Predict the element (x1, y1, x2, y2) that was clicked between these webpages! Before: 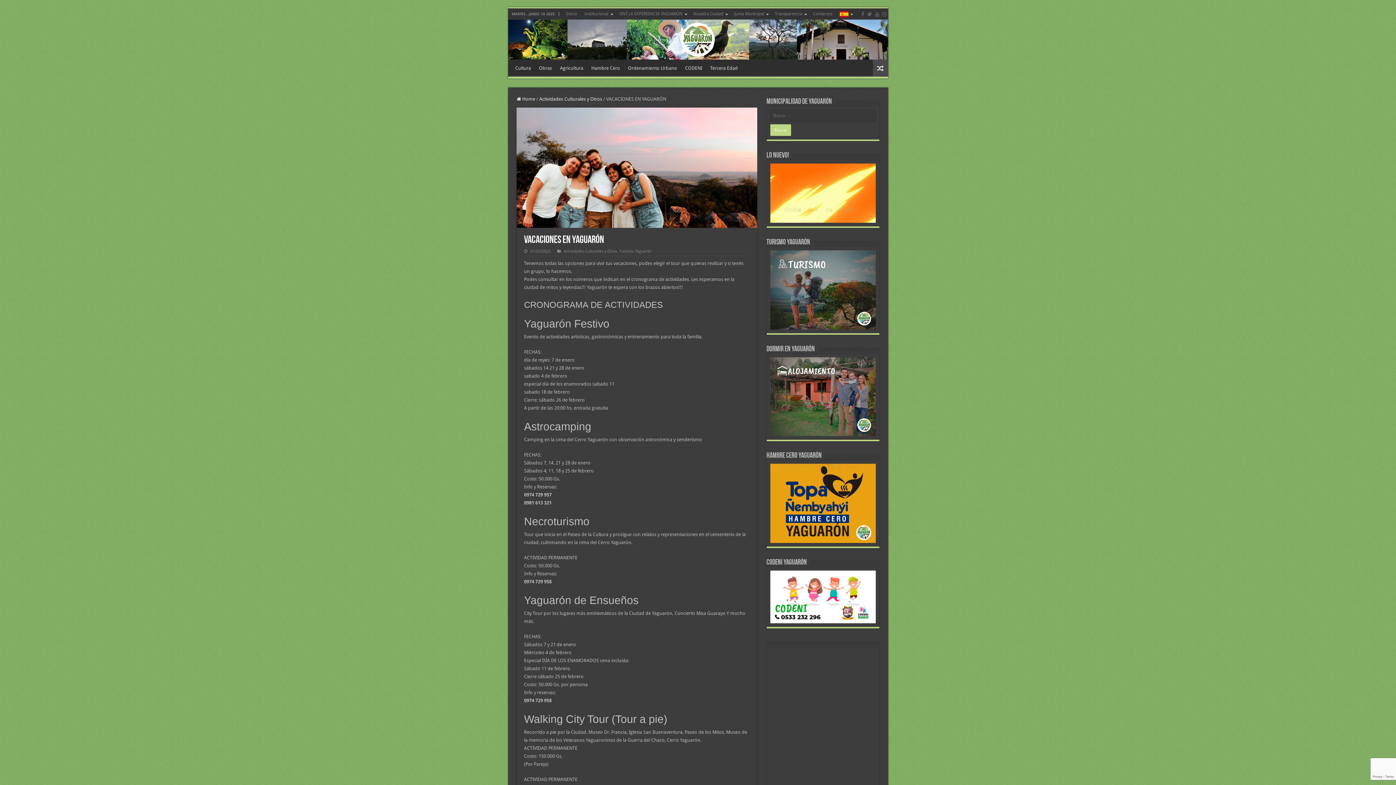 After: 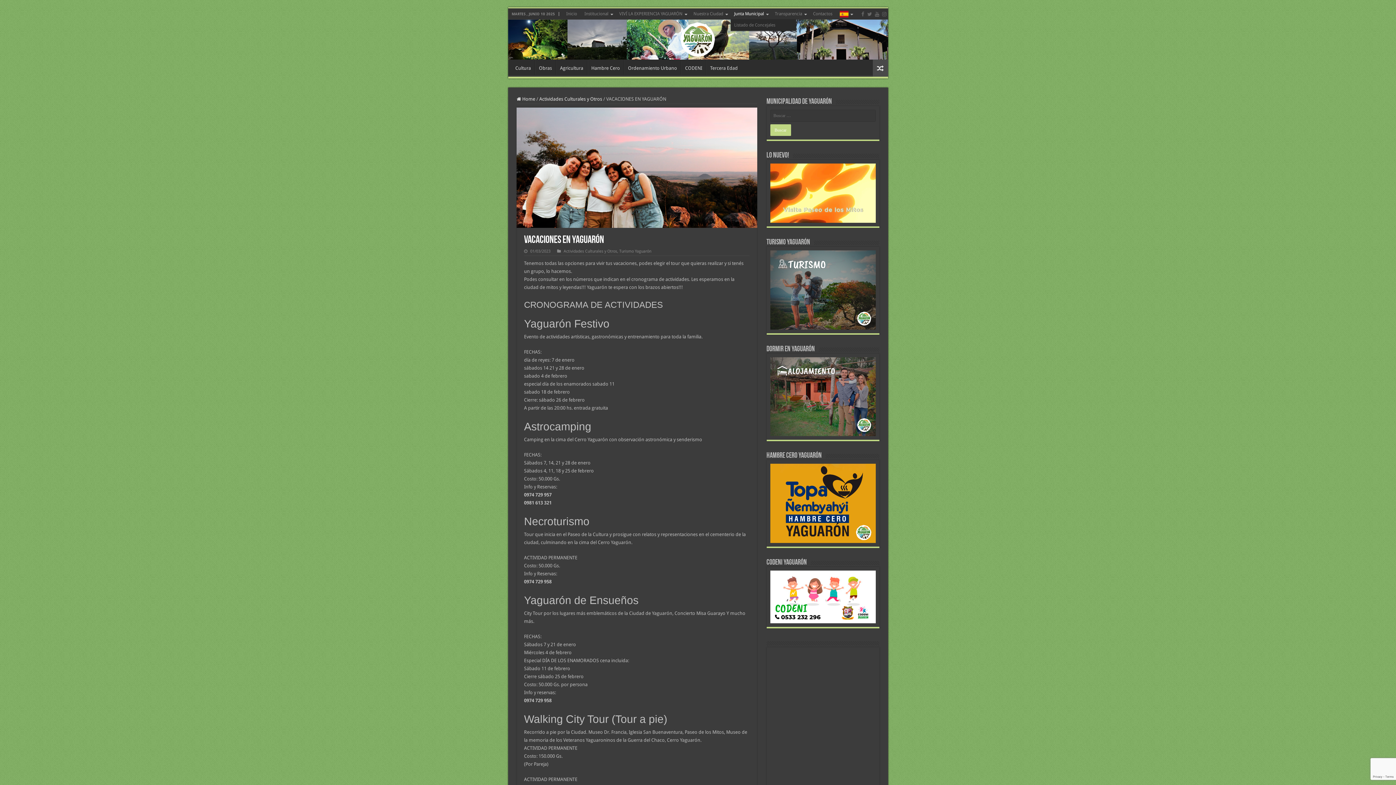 Action: label: Junta Municipal bbox: (730, 8, 771, 19)